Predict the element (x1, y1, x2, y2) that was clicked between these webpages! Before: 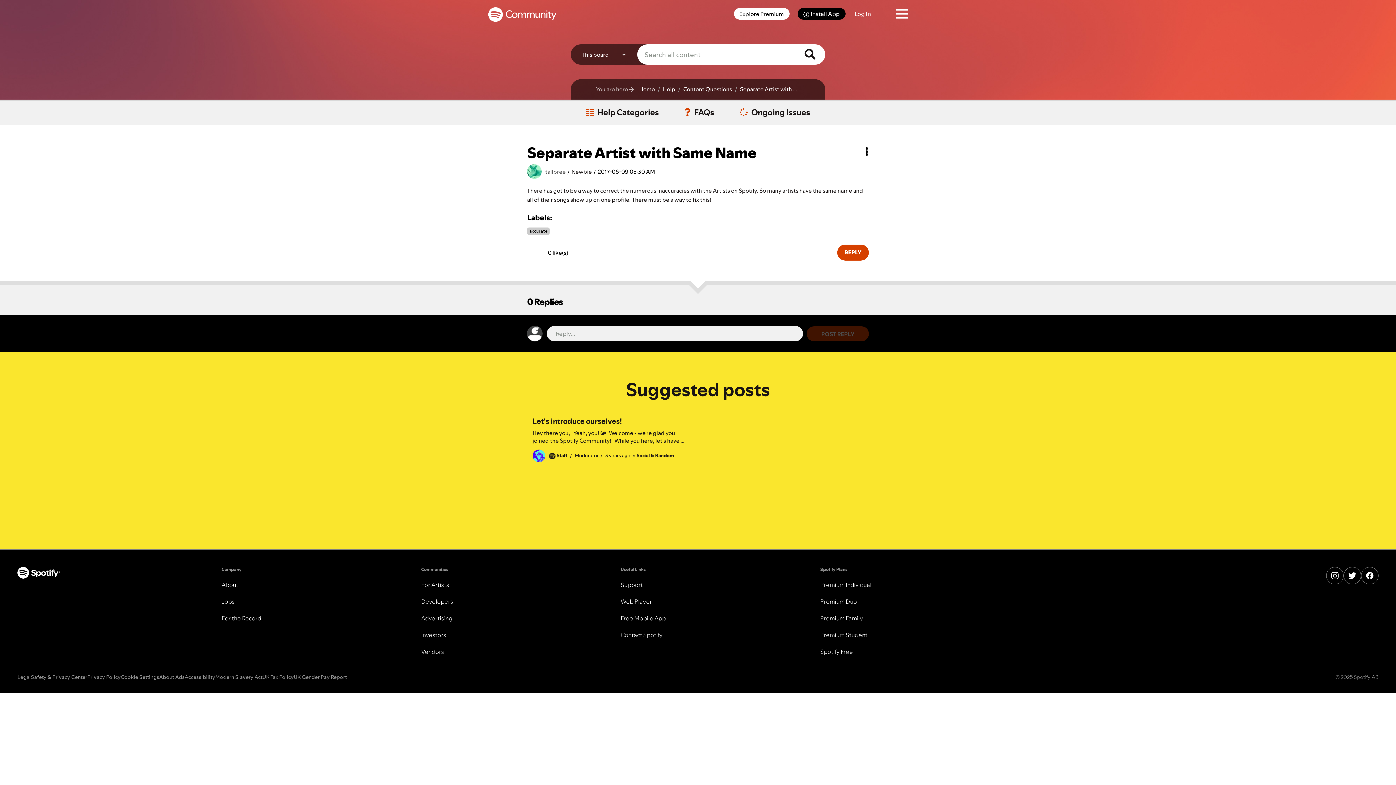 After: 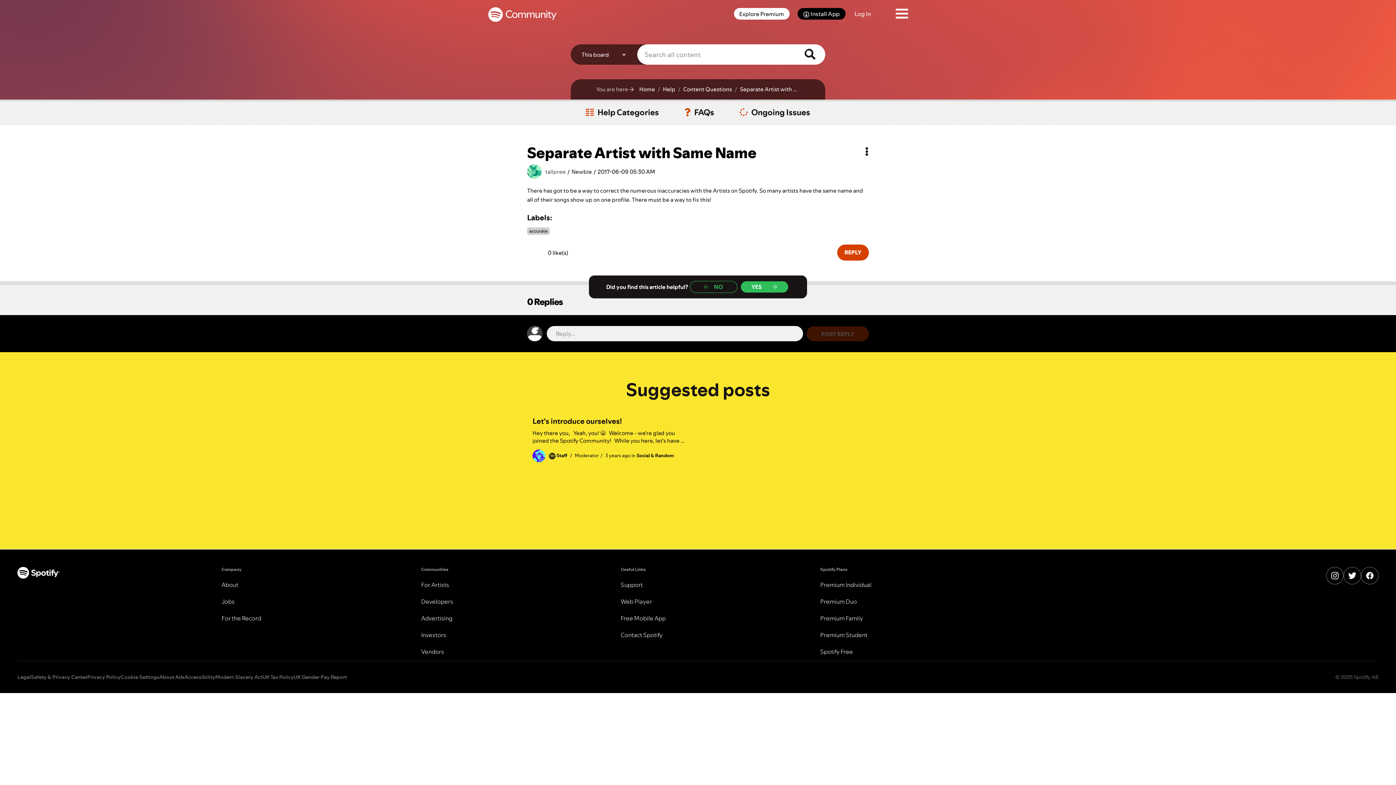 Action: label: UK Gender Pay Report bbox: (293, 672, 346, 681)